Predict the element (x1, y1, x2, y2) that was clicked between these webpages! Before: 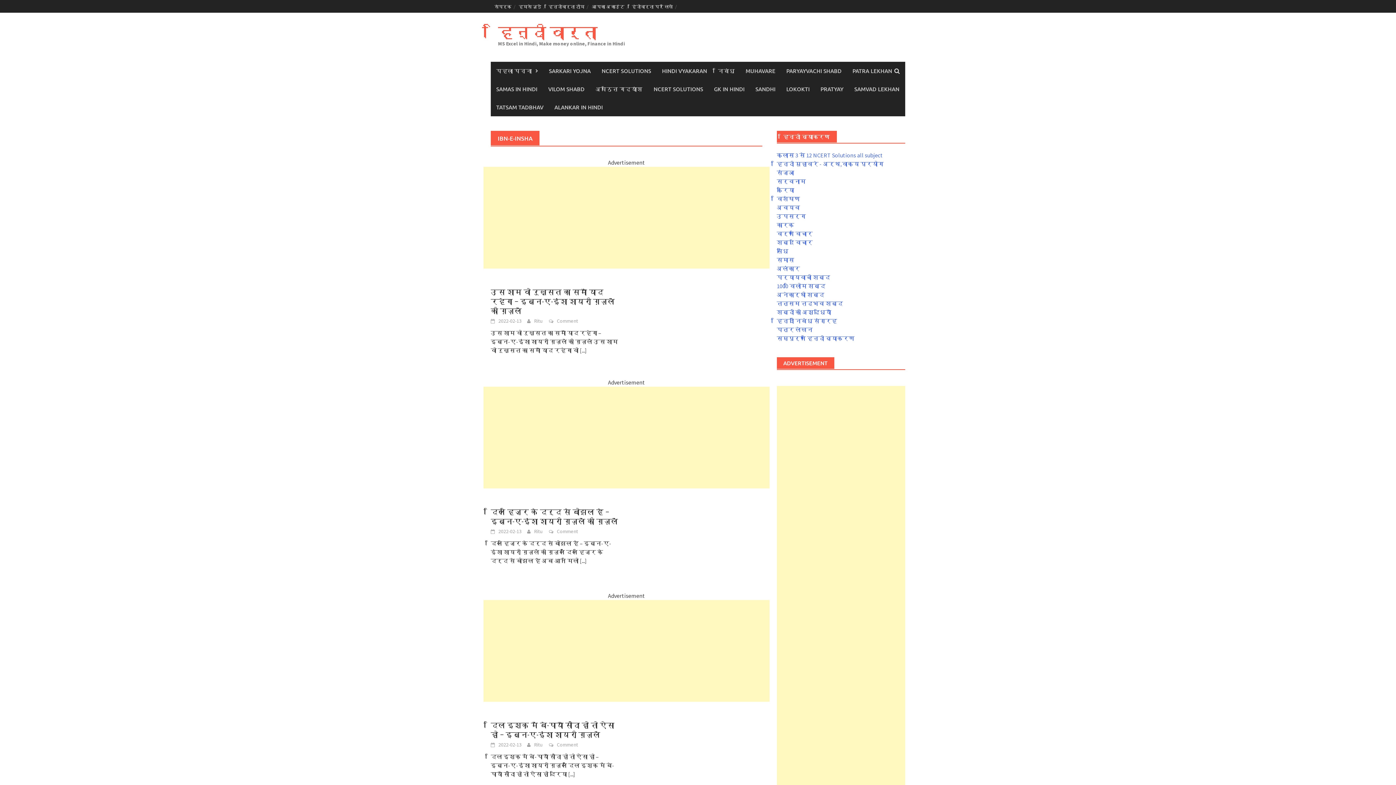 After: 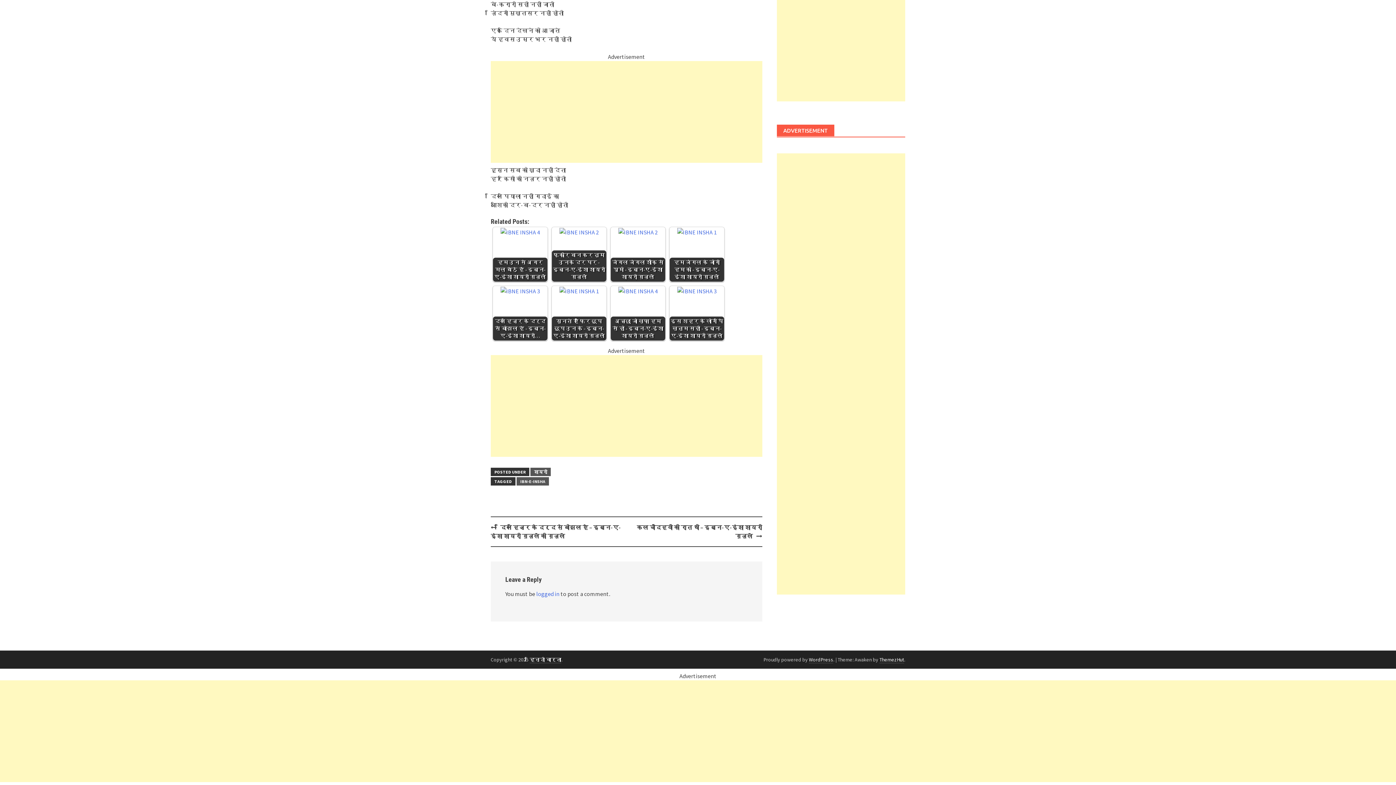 Action: bbox: (557, 317, 578, 324) label: Comment